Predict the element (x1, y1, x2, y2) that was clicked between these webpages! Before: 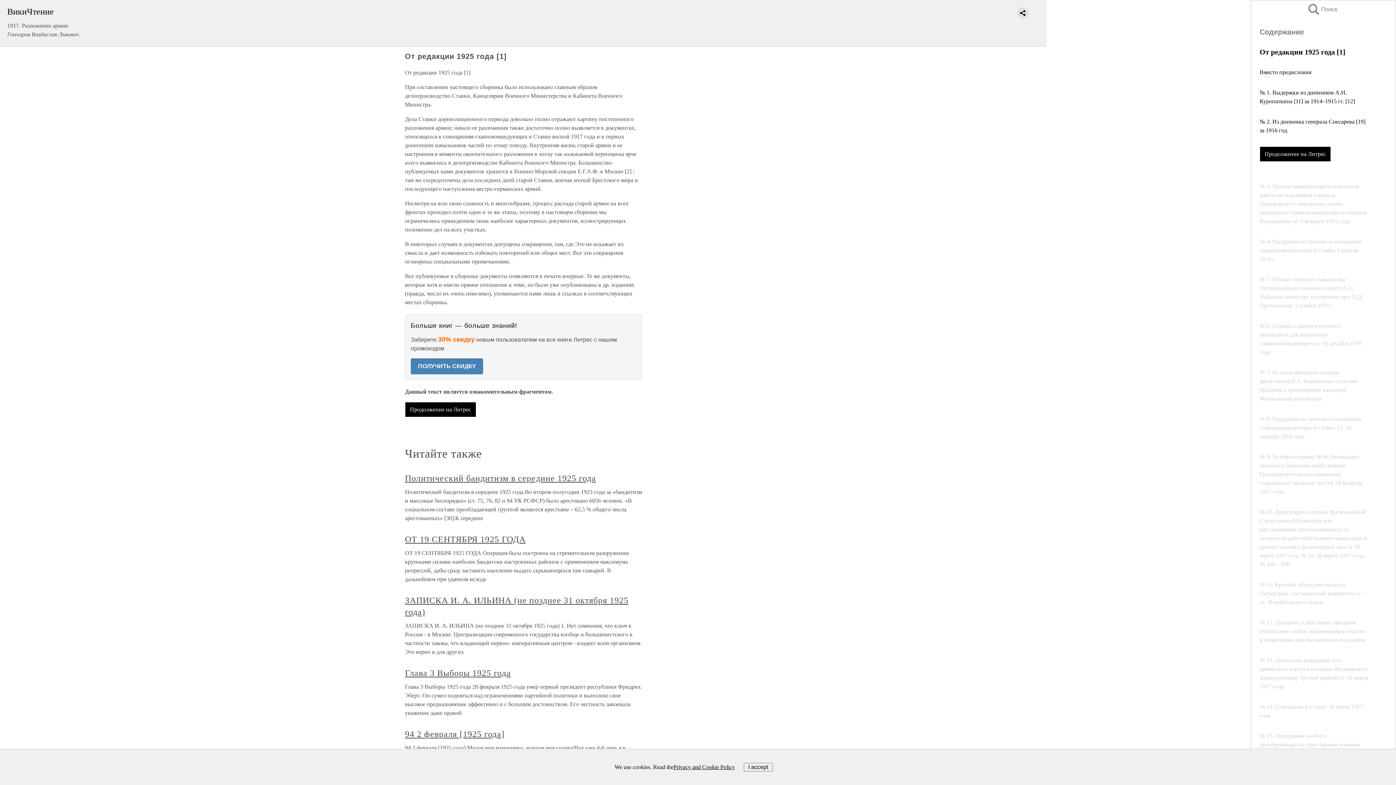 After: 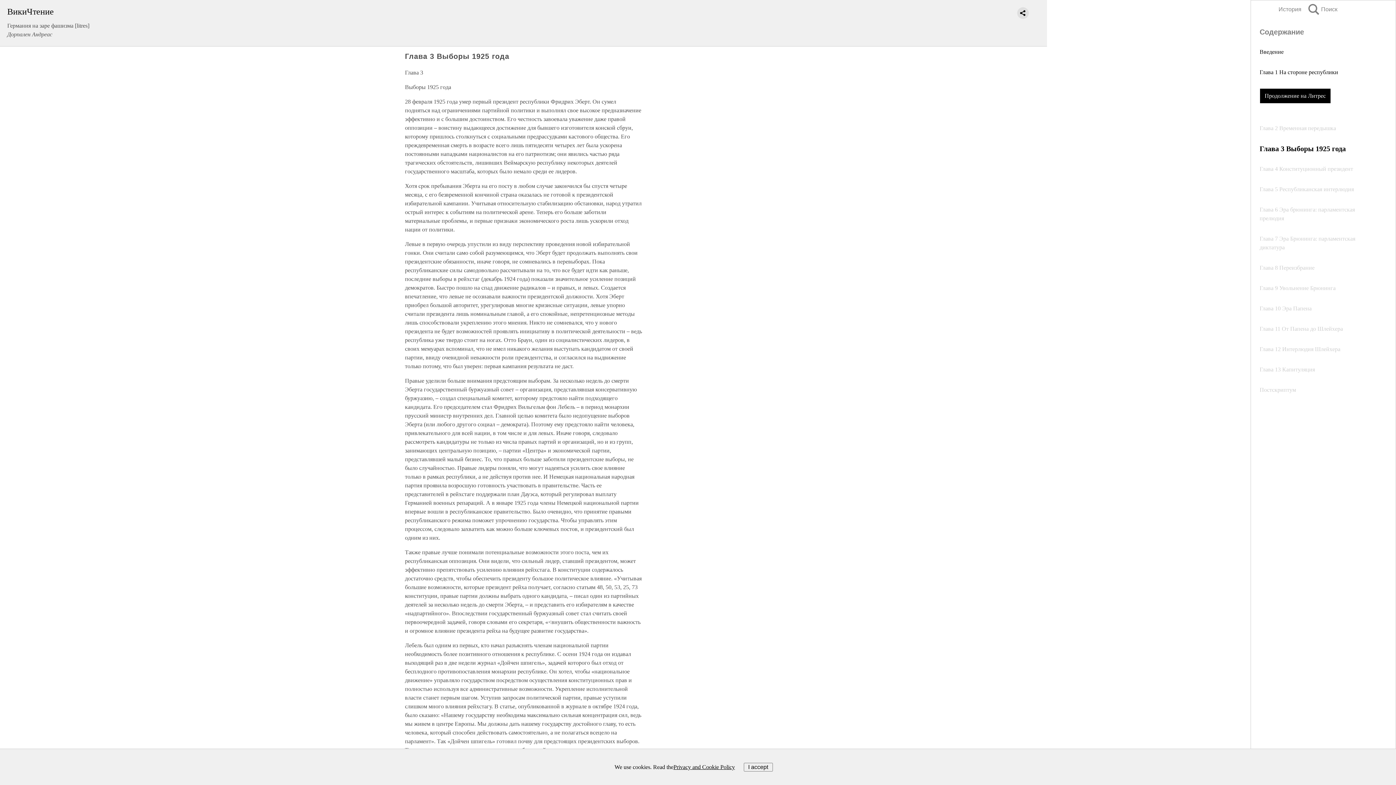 Action: bbox: (405, 668, 510, 678) label: Глава 3 Выборы 1925 года